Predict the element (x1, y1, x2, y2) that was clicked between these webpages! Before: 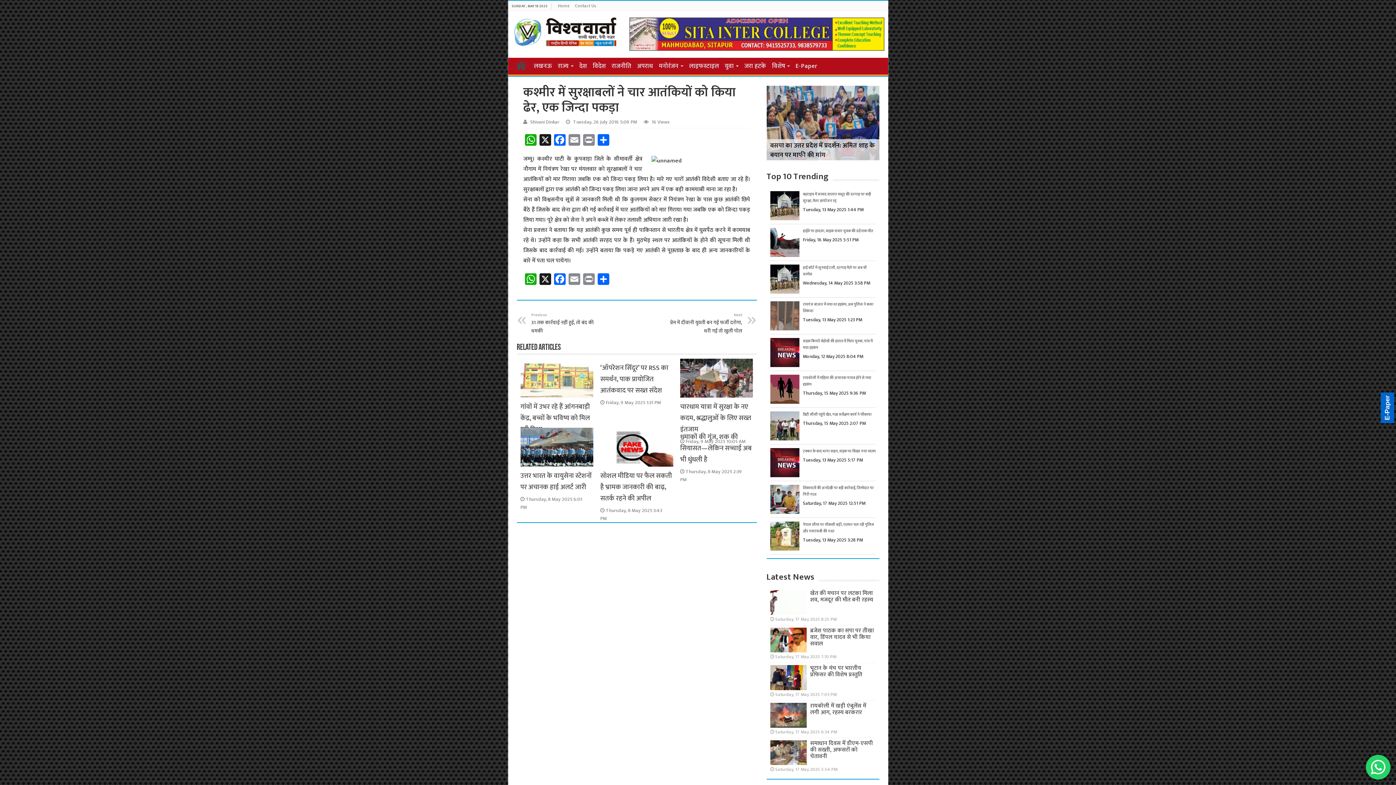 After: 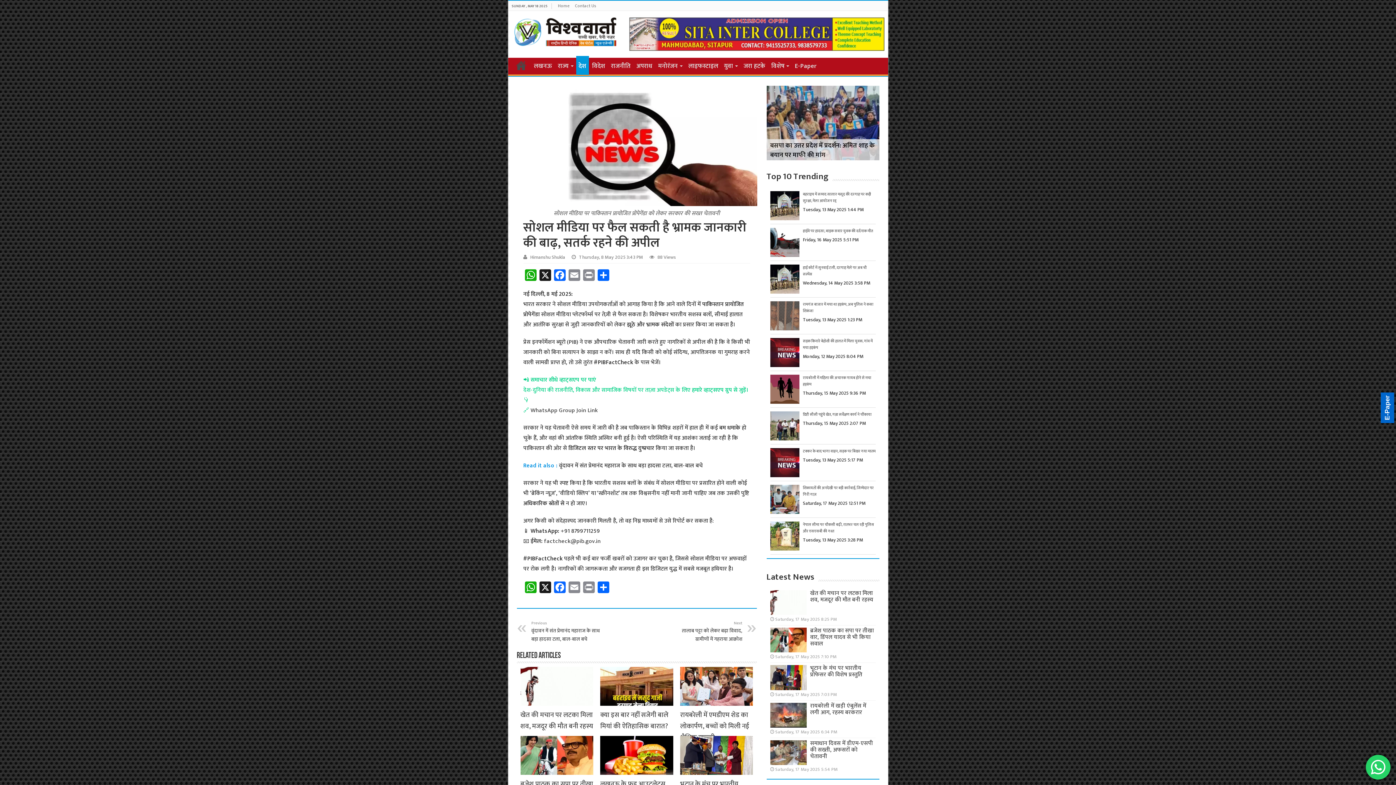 Action: label:   bbox: (600, 428, 673, 466)